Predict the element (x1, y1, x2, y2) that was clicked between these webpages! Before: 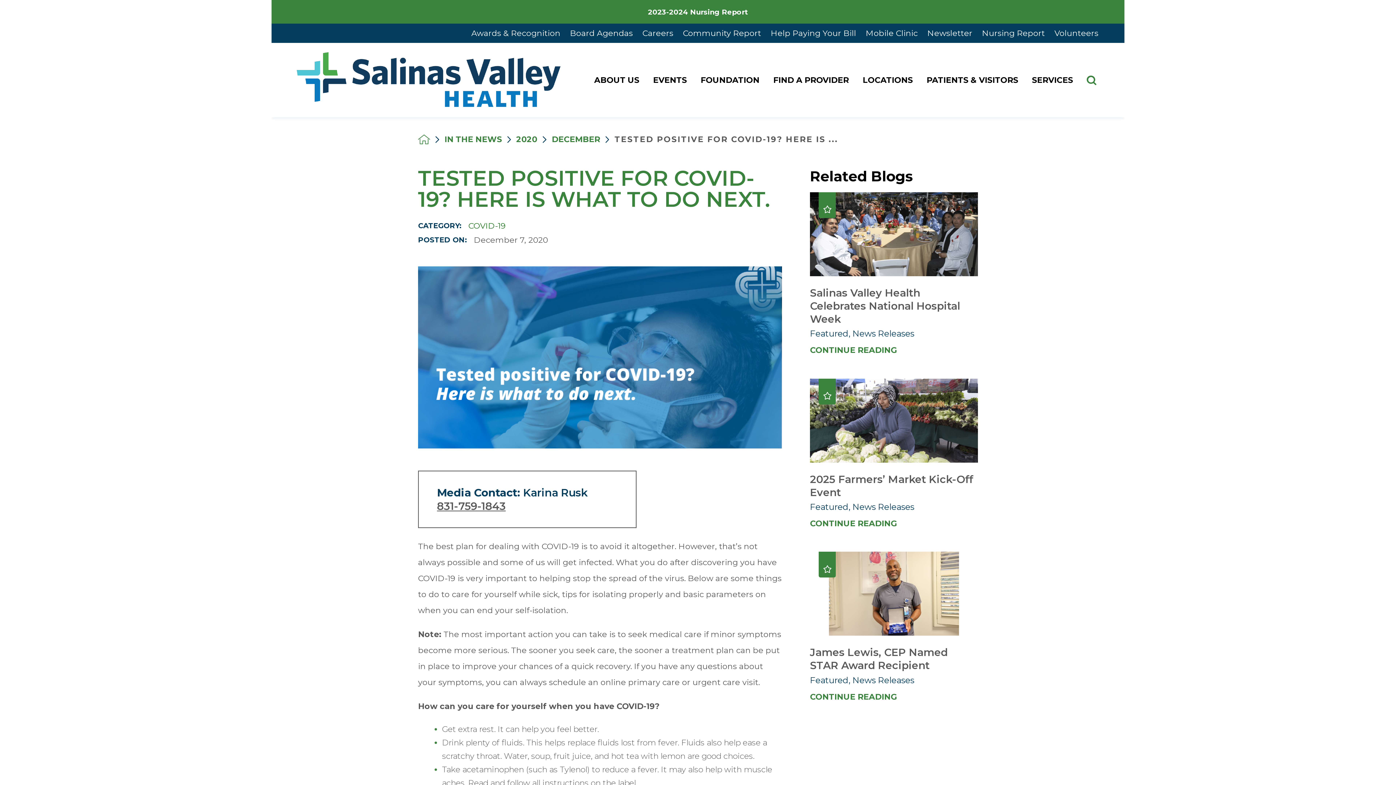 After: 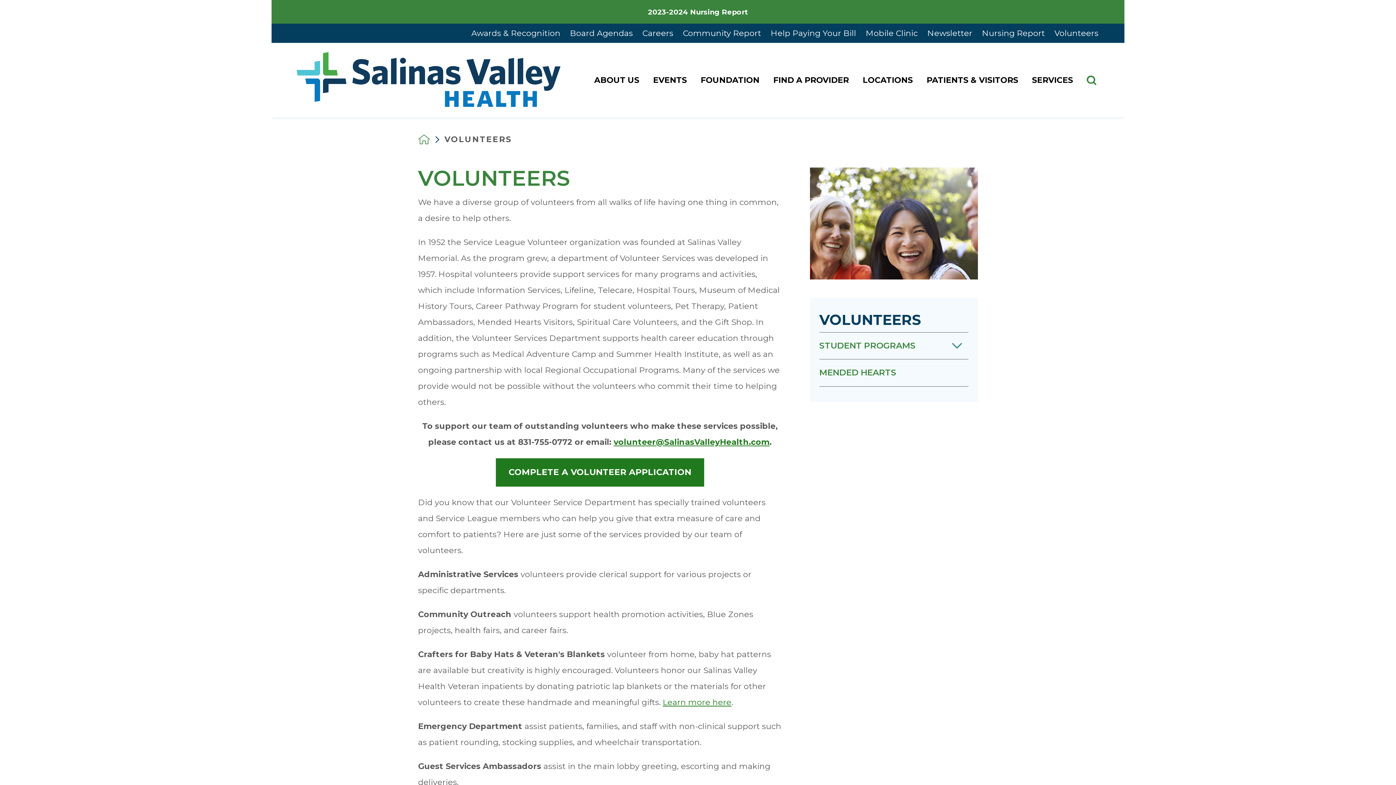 Action: label: Volunteers bbox: (1049, 23, 1103, 43)